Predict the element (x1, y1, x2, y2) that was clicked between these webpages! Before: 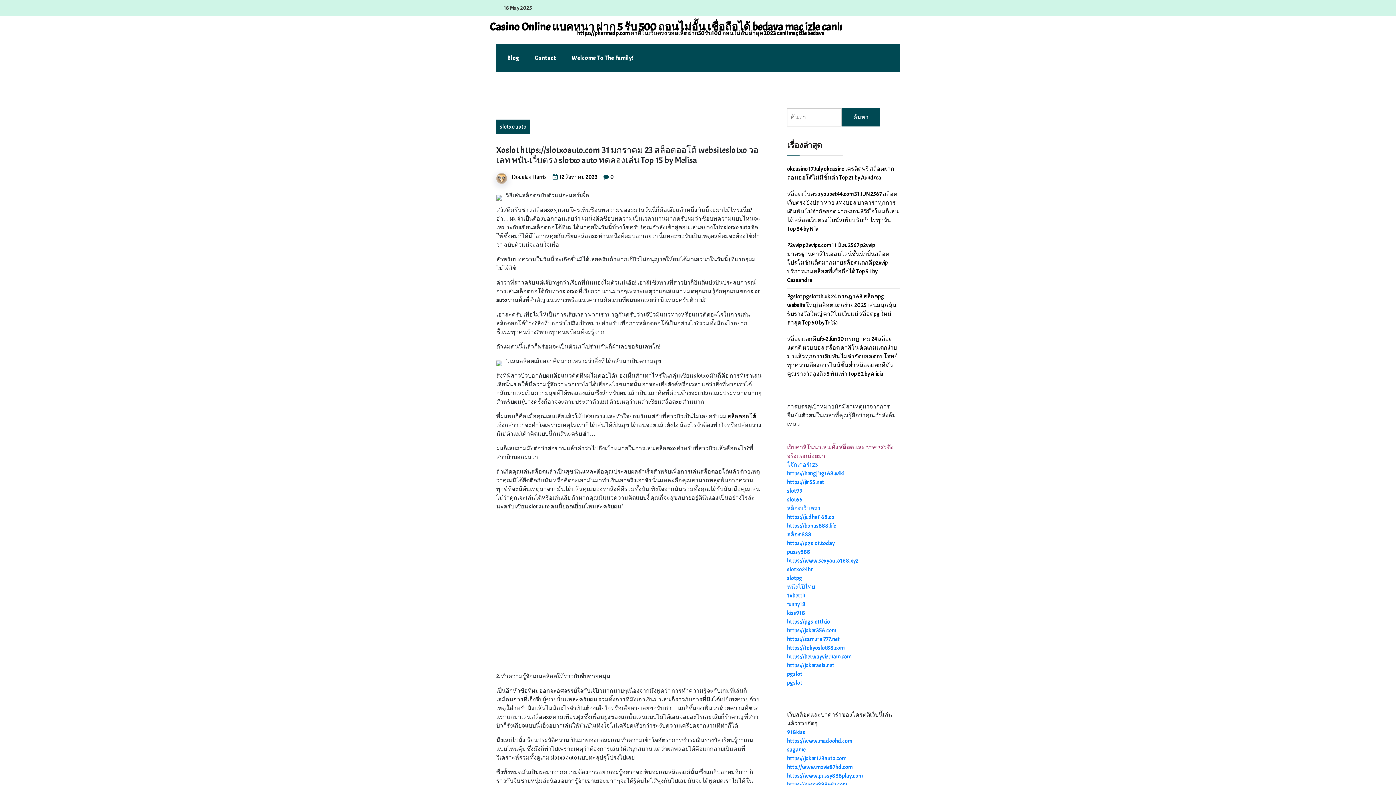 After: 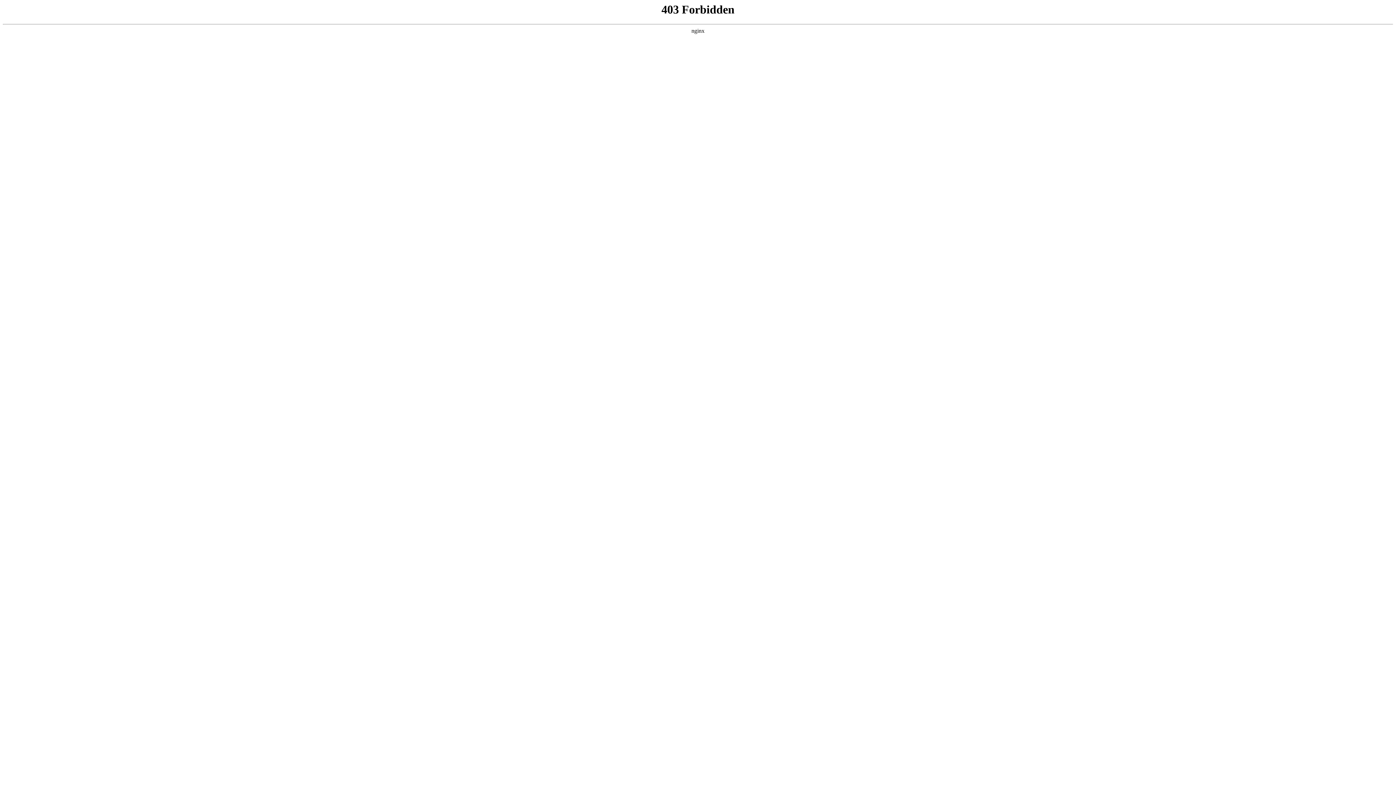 Action: label: https://hengjing168.wiki bbox: (787, 470, 844, 477)